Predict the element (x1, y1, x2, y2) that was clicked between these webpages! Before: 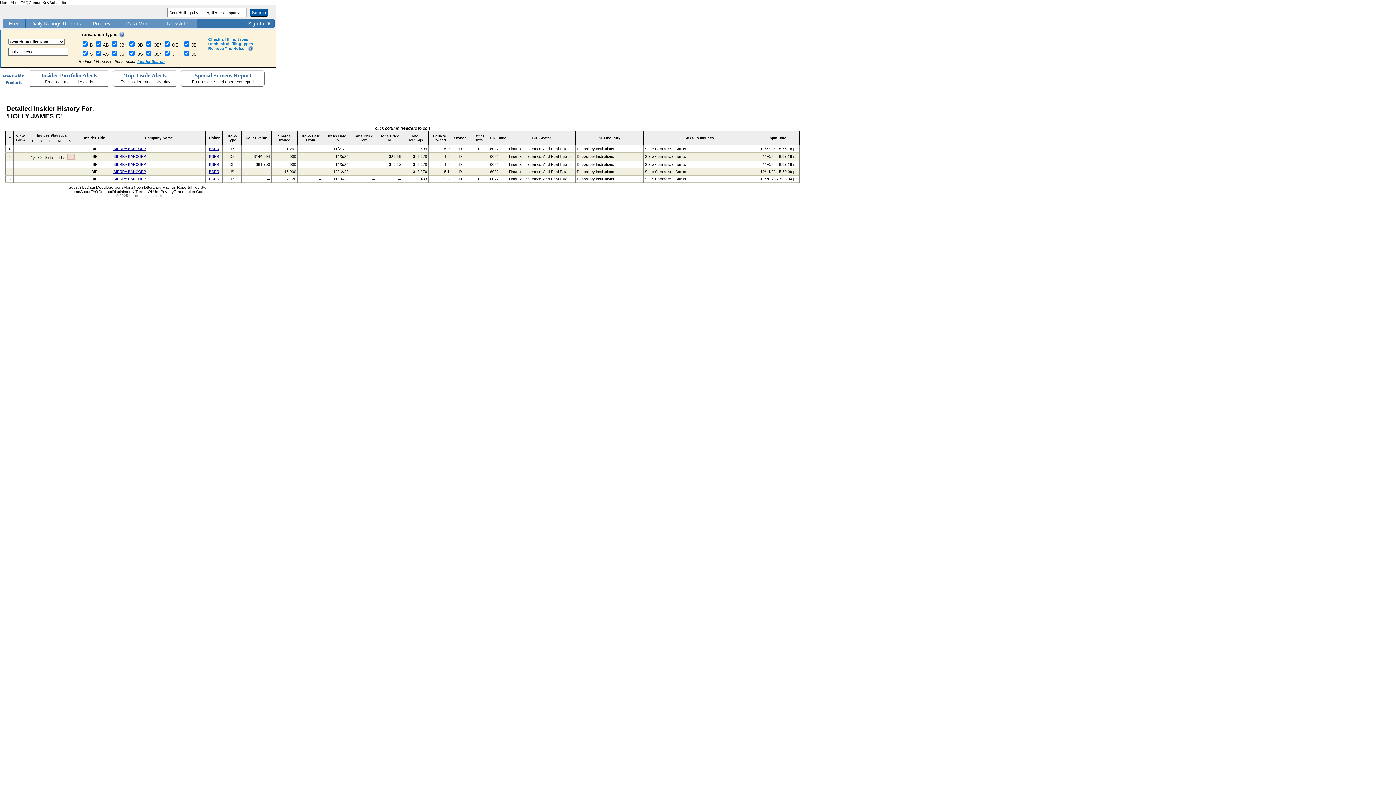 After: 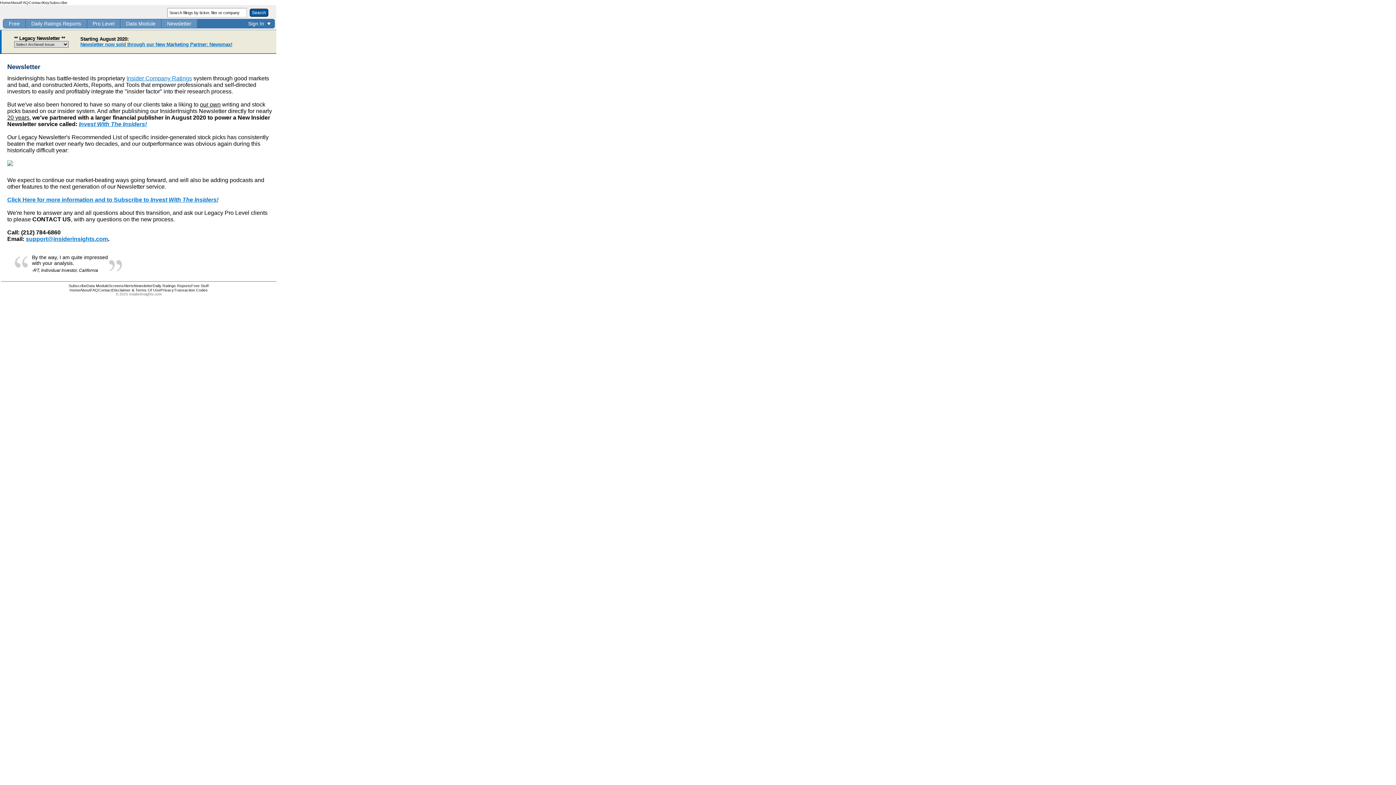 Action: bbox: (161, 19, 197, 28) label: Newsletter